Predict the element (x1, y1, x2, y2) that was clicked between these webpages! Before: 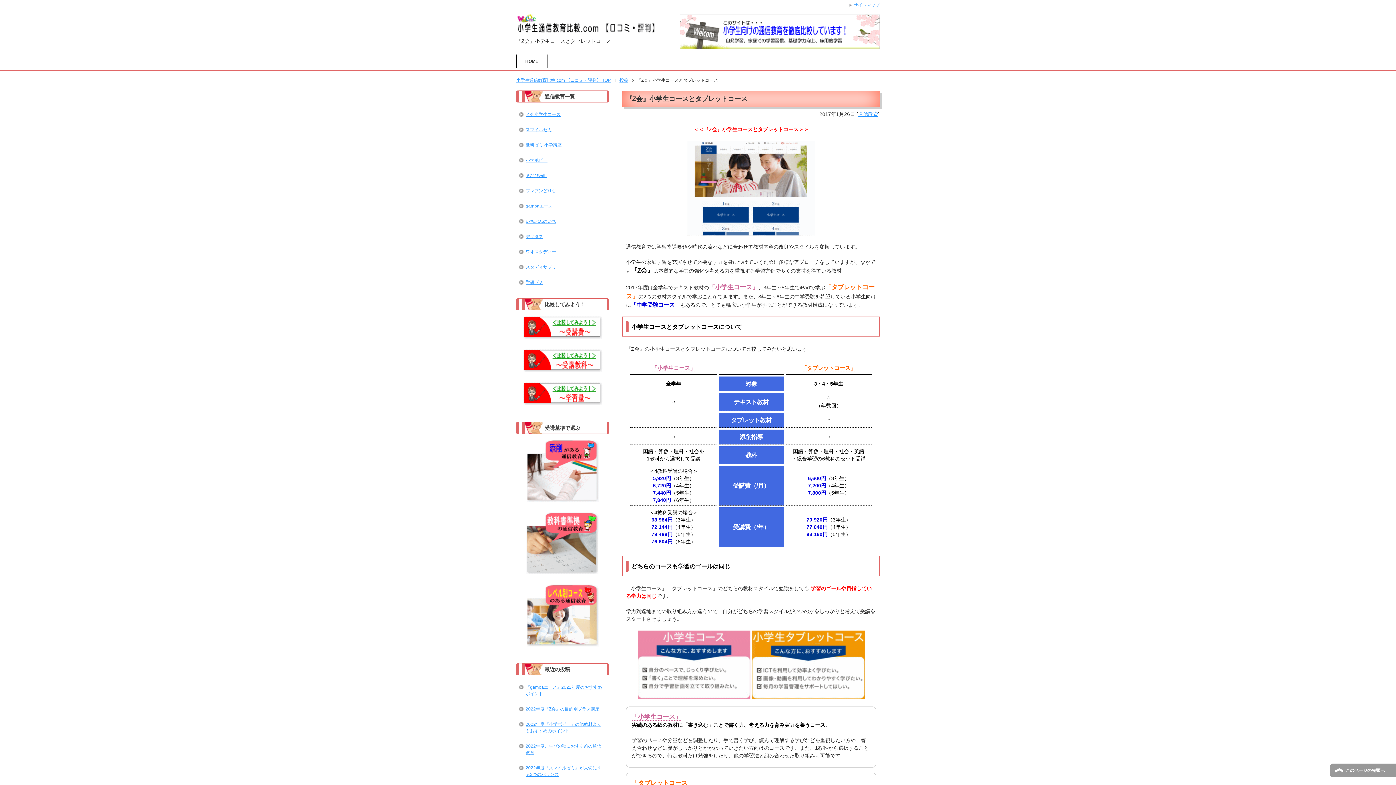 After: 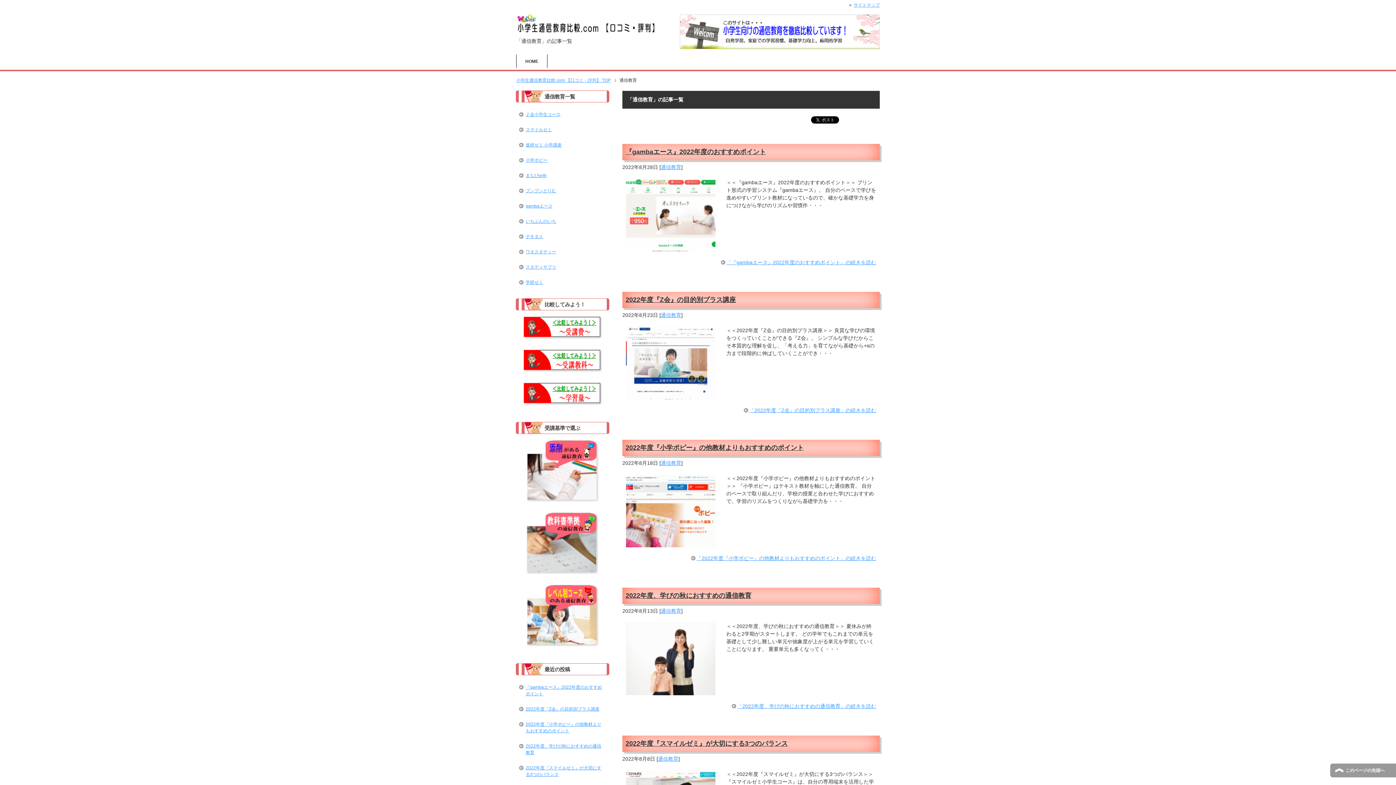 Action: bbox: (858, 111, 878, 117) label: 通信教育